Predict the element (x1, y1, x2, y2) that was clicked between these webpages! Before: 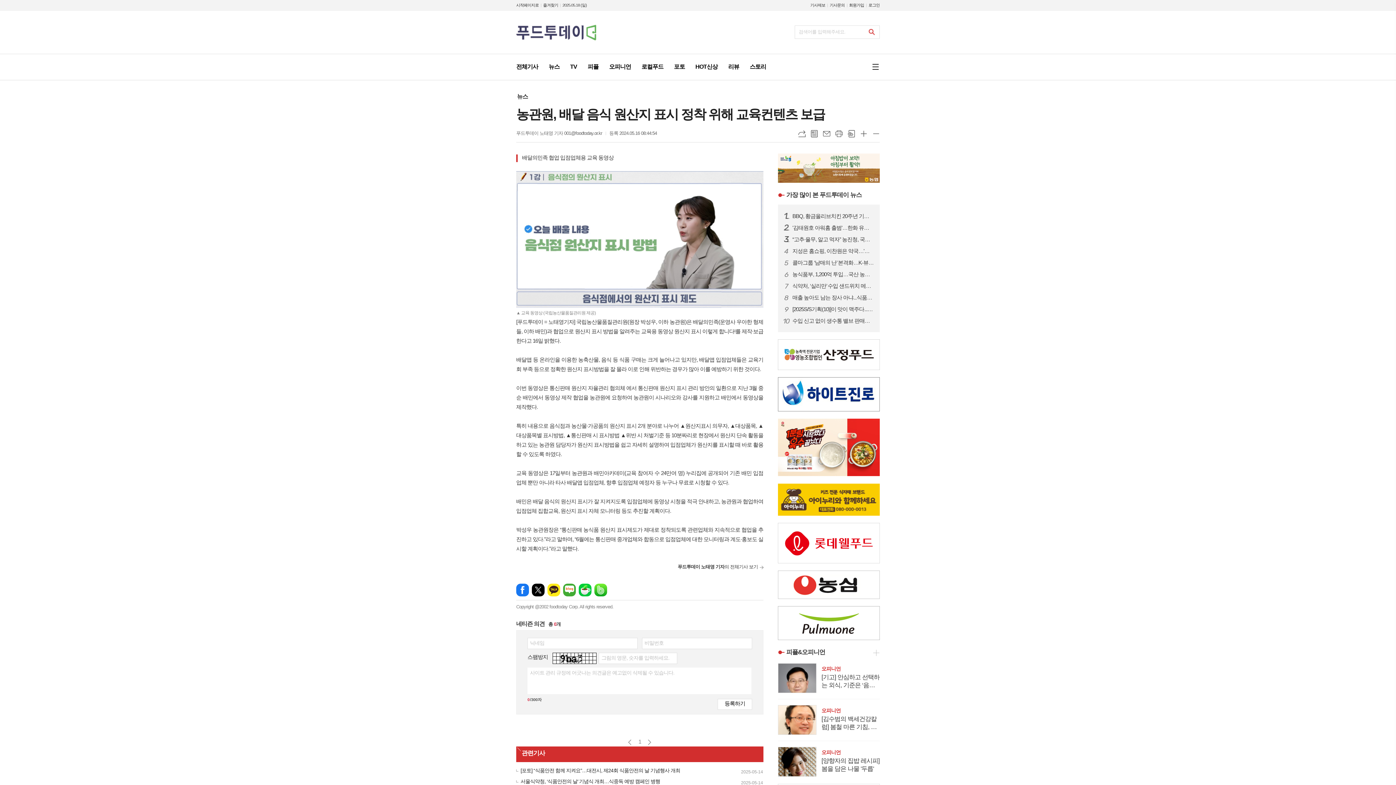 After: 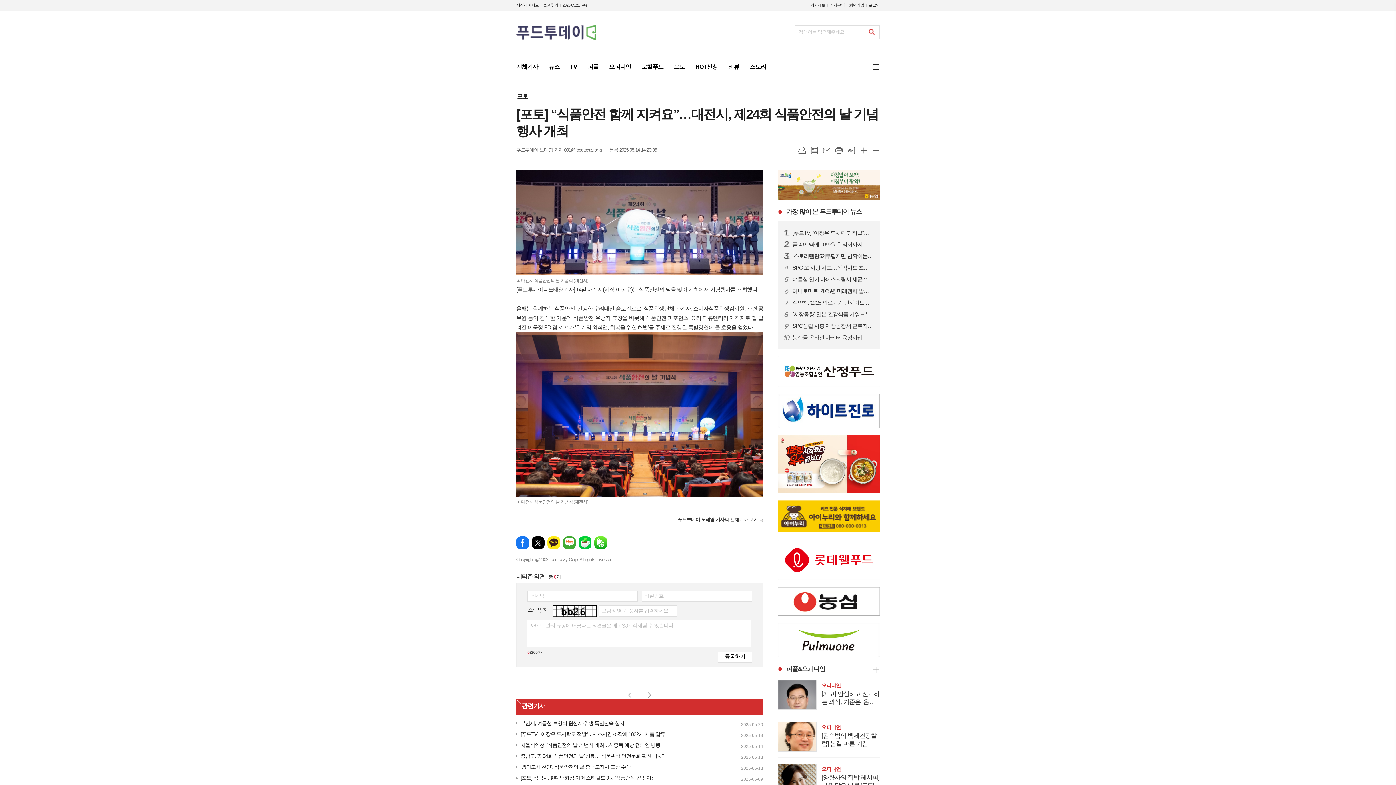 Action: label: [포토] “식품안전 함께 지켜요”…대전시, 제24회 식품안전의 날 기념행사 개최
2025-05-14 bbox: (516, 768, 763, 774)